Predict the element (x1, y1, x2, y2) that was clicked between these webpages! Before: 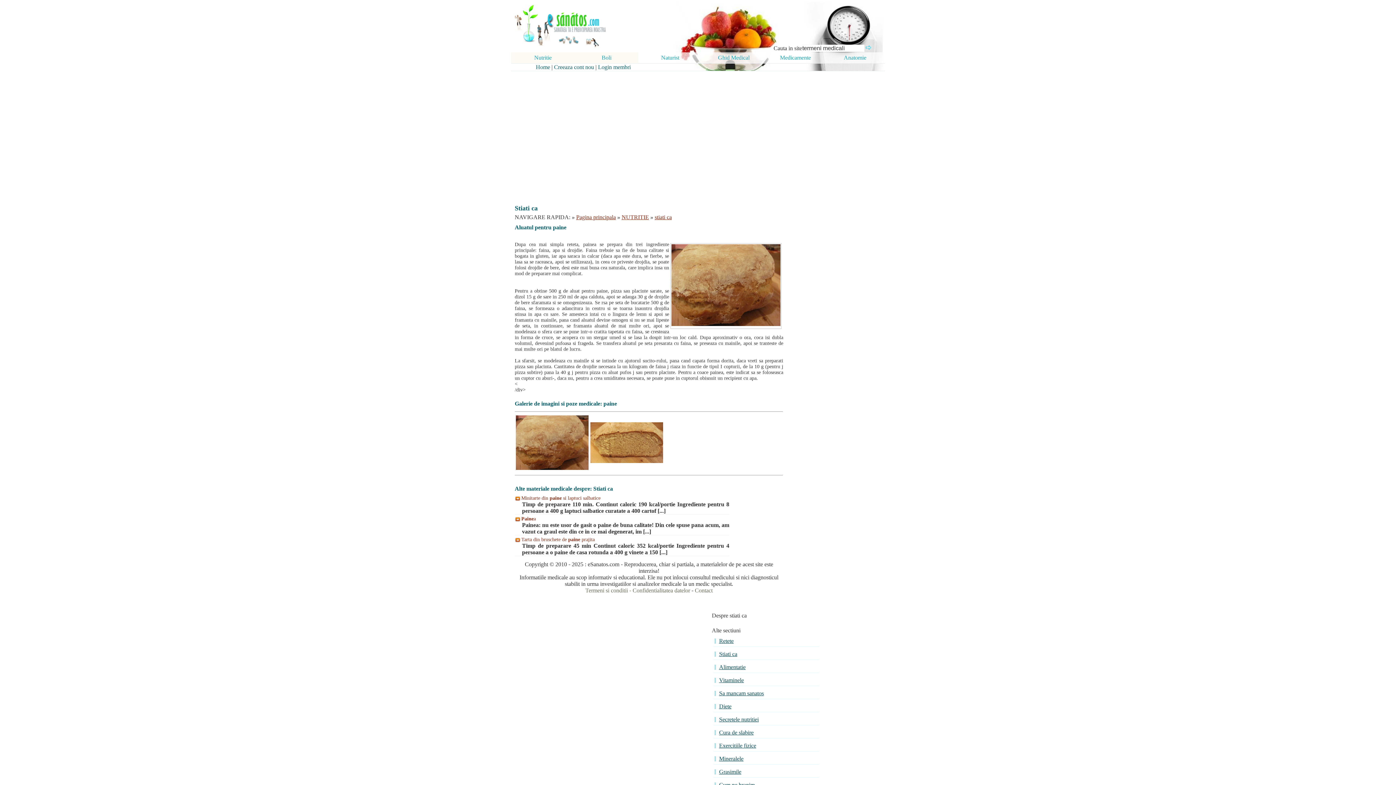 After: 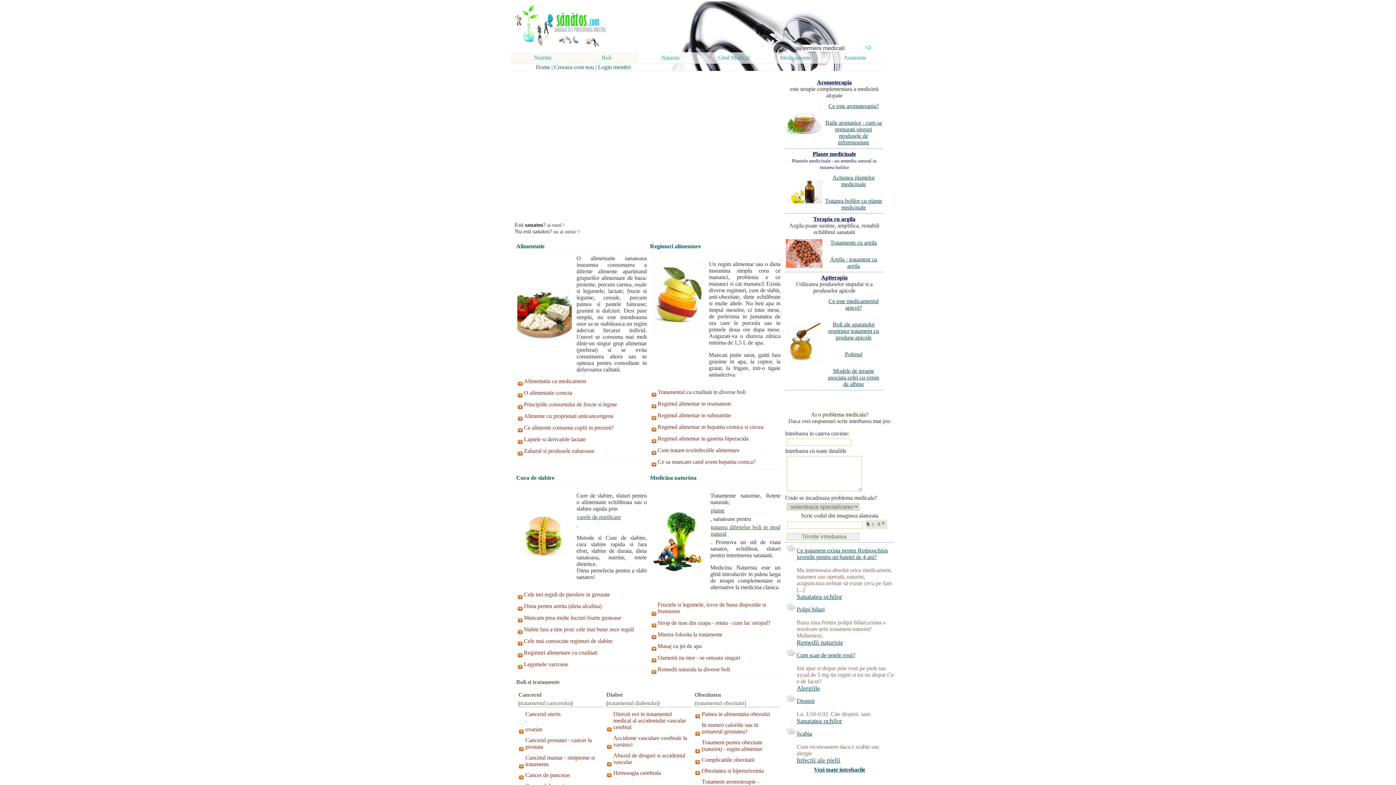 Action: label: Home bbox: (536, 64, 550, 70)